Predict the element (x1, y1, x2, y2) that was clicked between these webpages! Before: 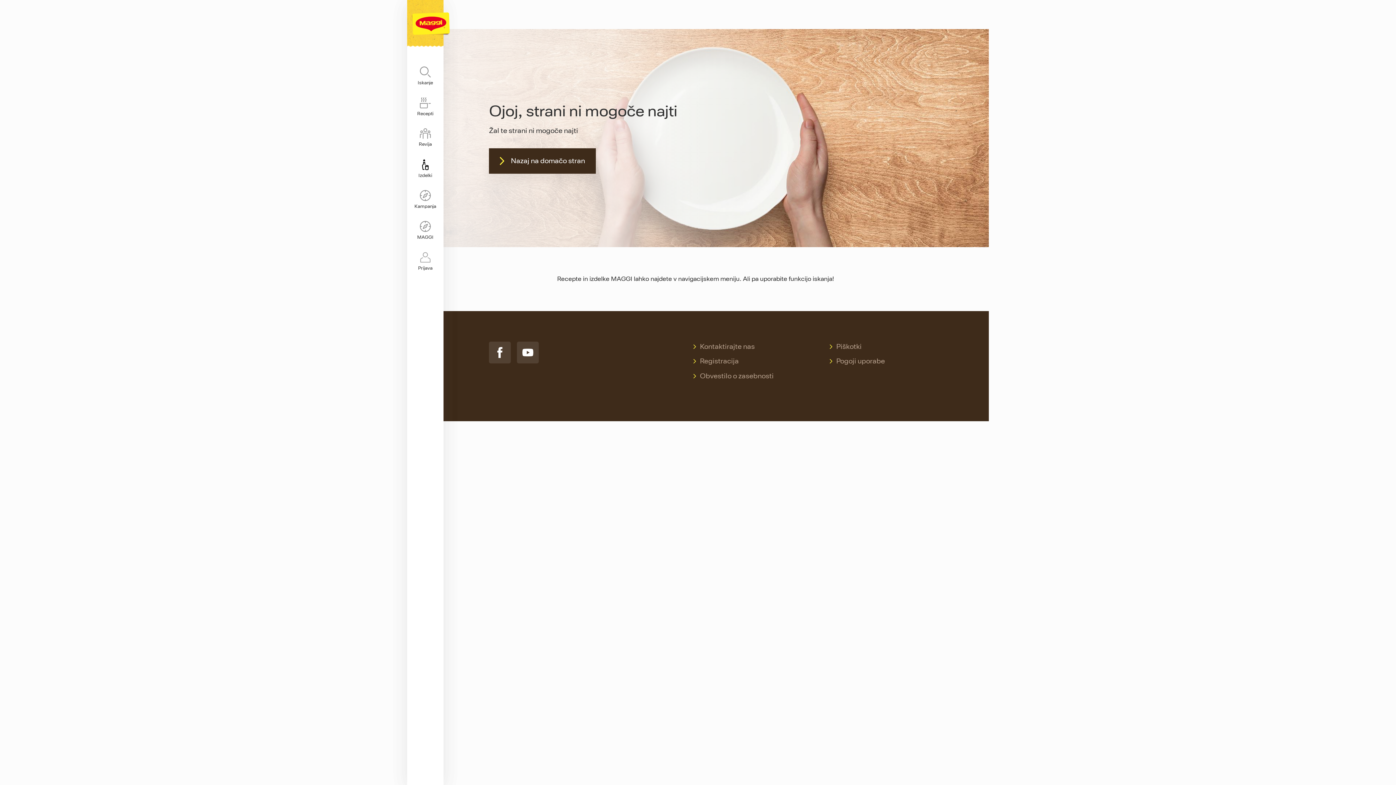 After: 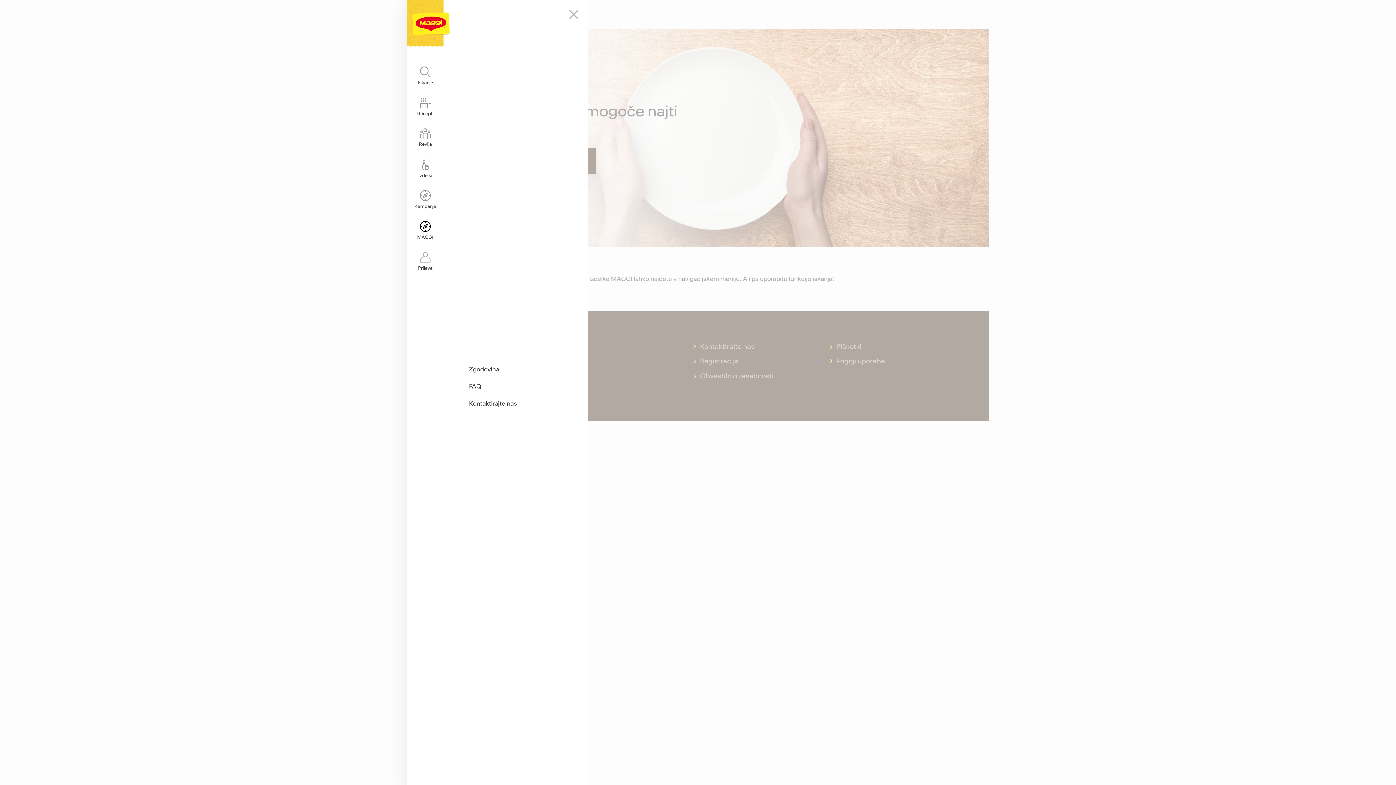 Action: bbox: (407, 221, 443, 240) label: MAGGI